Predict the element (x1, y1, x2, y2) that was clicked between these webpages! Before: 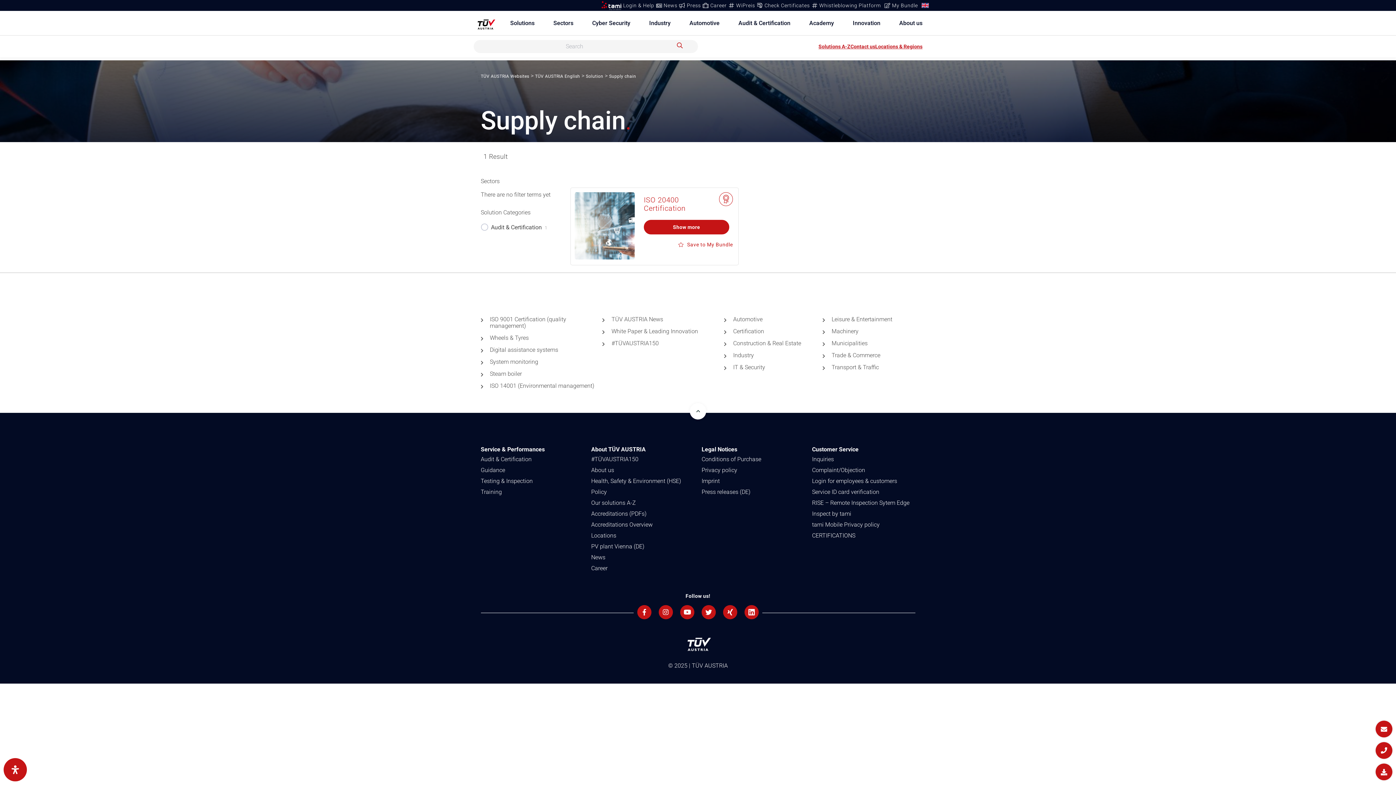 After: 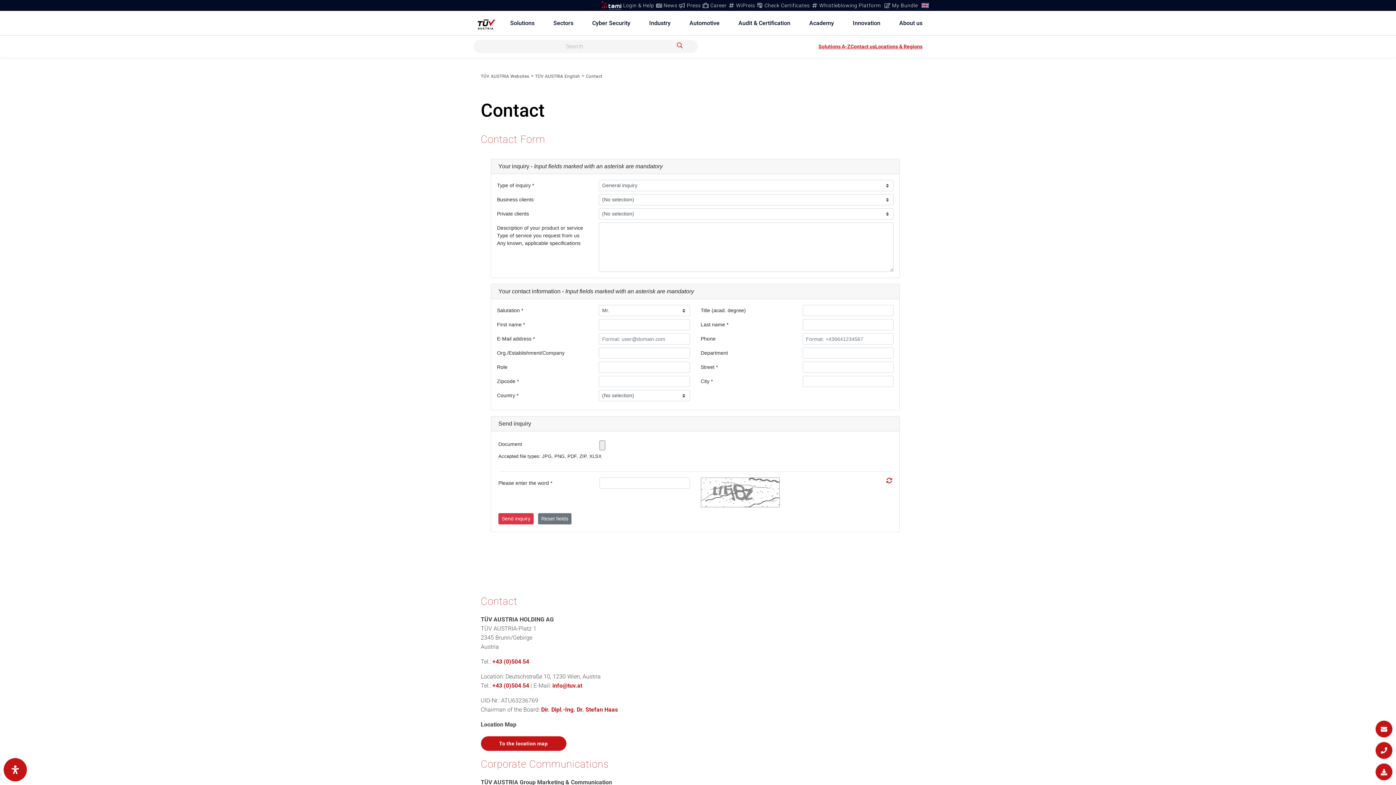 Action: label: Contact us bbox: (850, 42, 875, 51)